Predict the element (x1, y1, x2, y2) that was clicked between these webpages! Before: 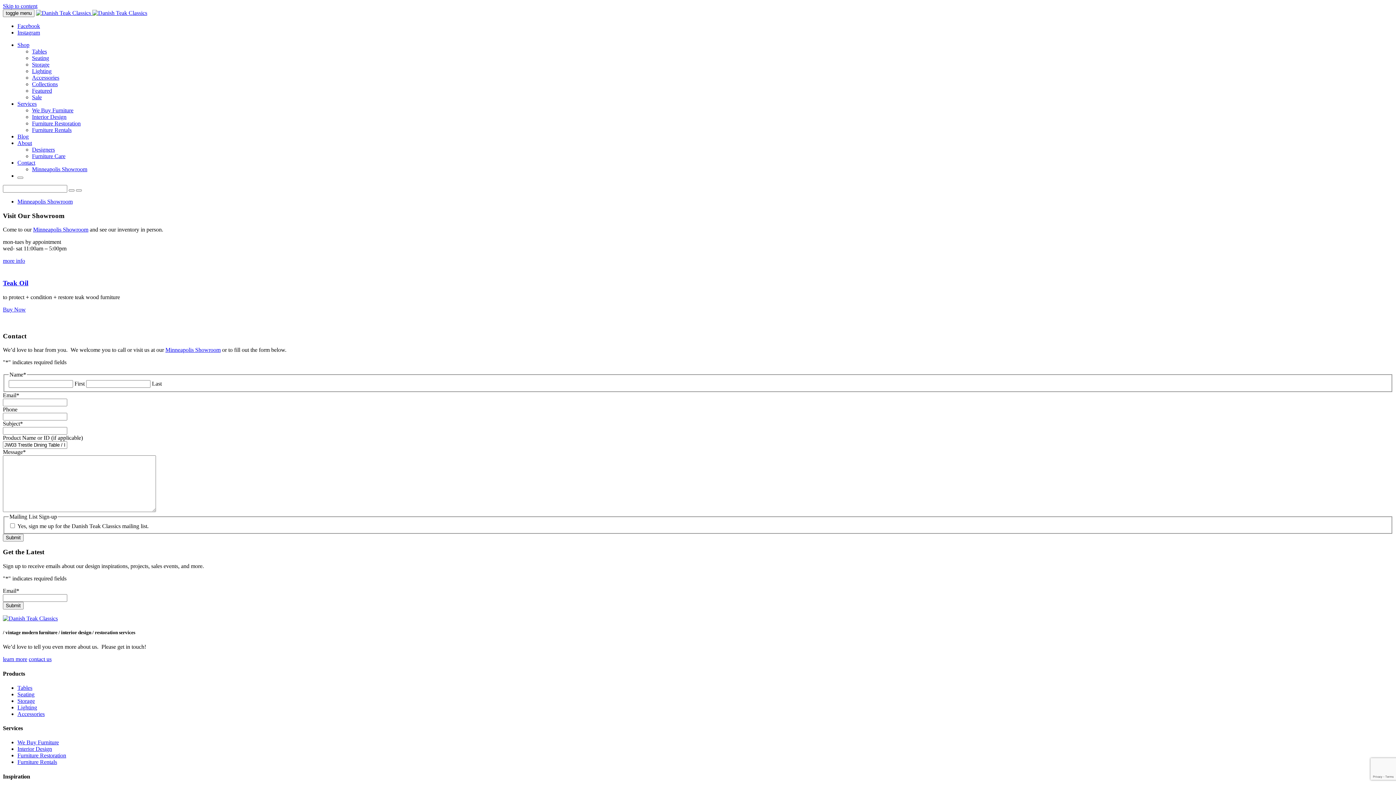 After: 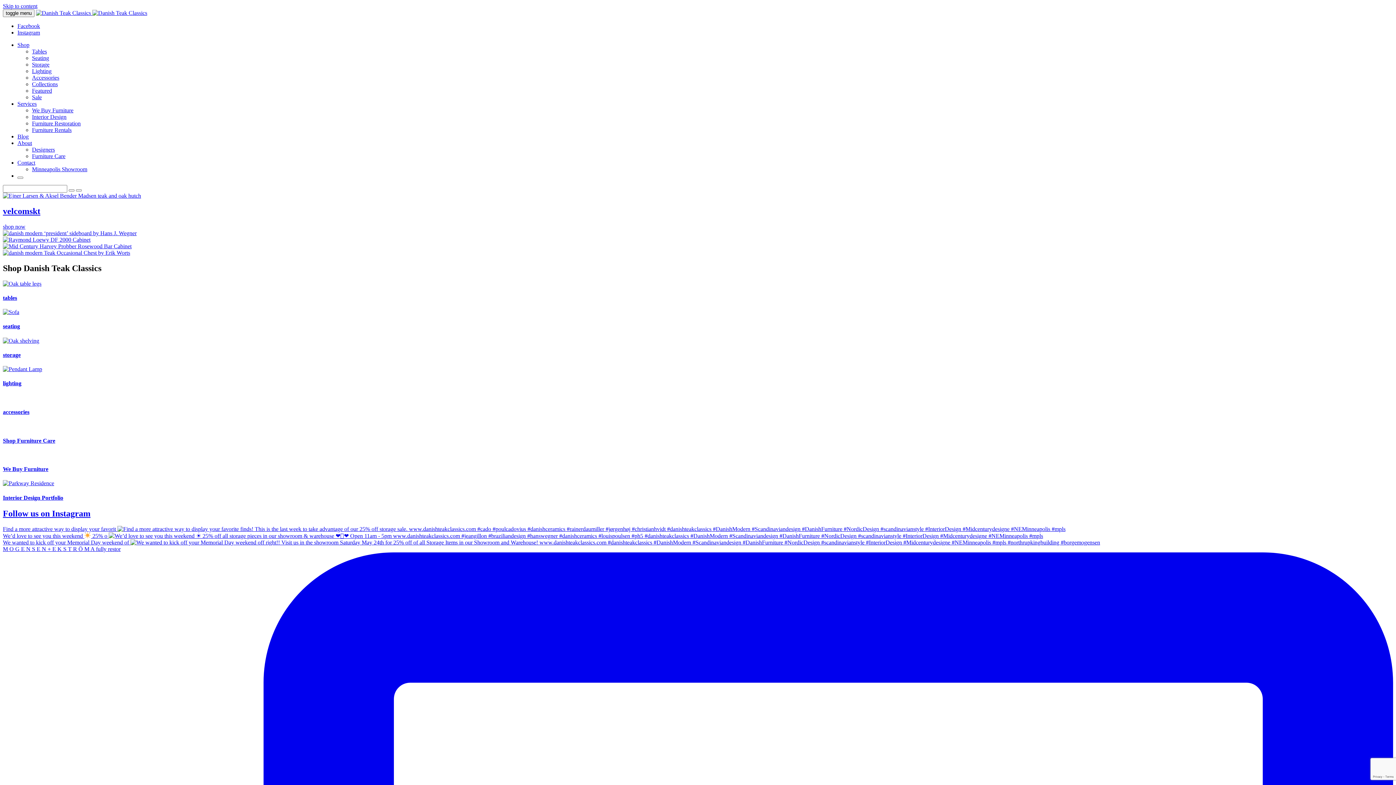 Action: label:   bbox: (36, 9, 147, 16)